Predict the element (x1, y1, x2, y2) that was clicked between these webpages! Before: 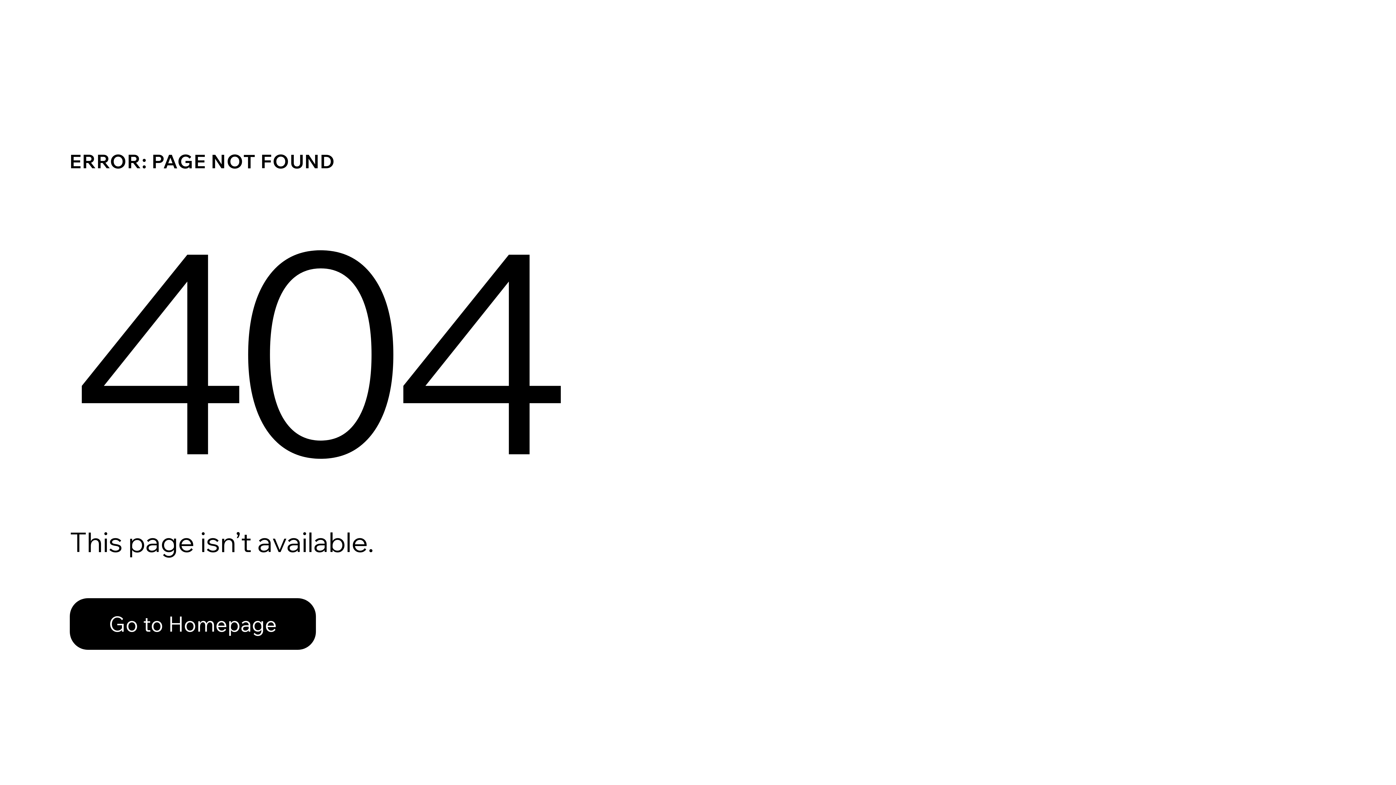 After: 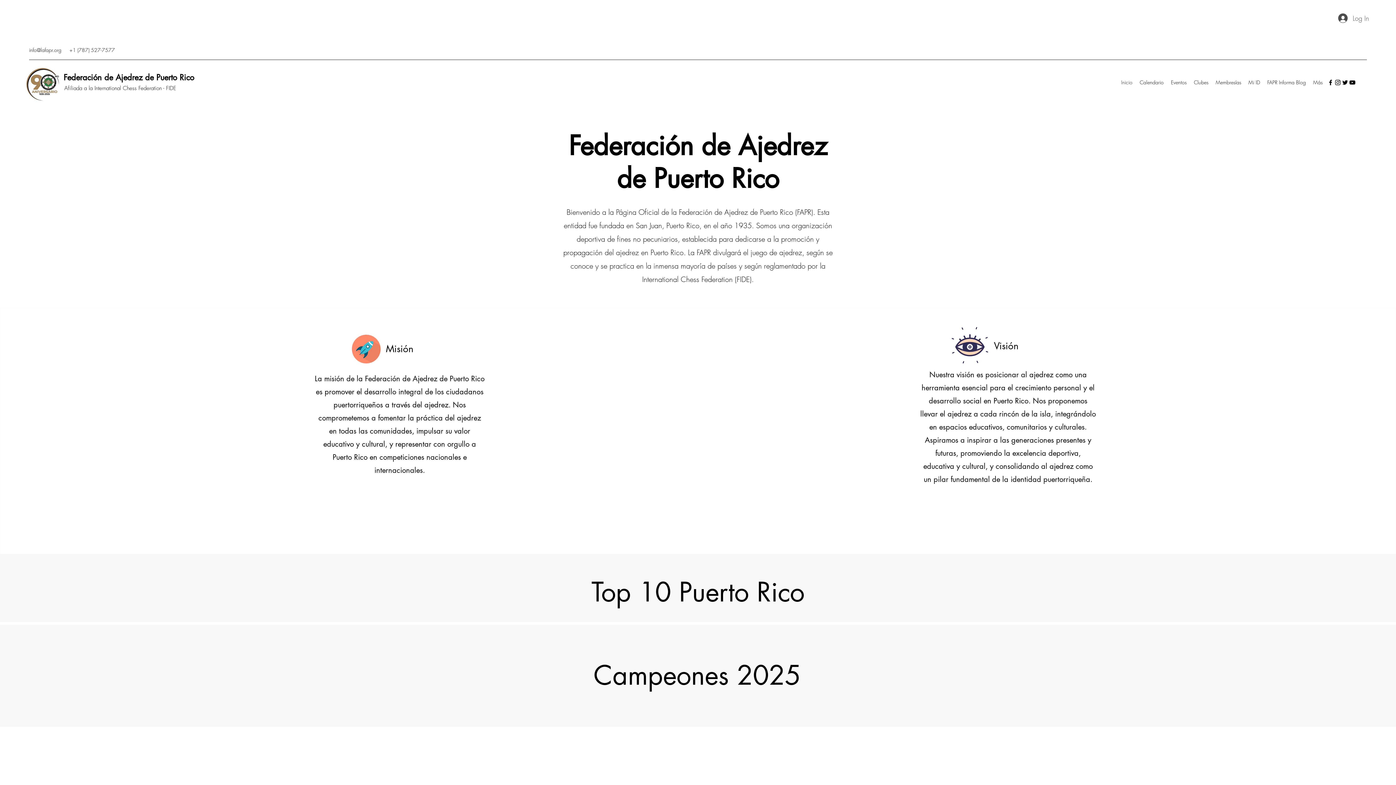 Action: label: Go to Homepage bbox: (69, 582, 768, 659)